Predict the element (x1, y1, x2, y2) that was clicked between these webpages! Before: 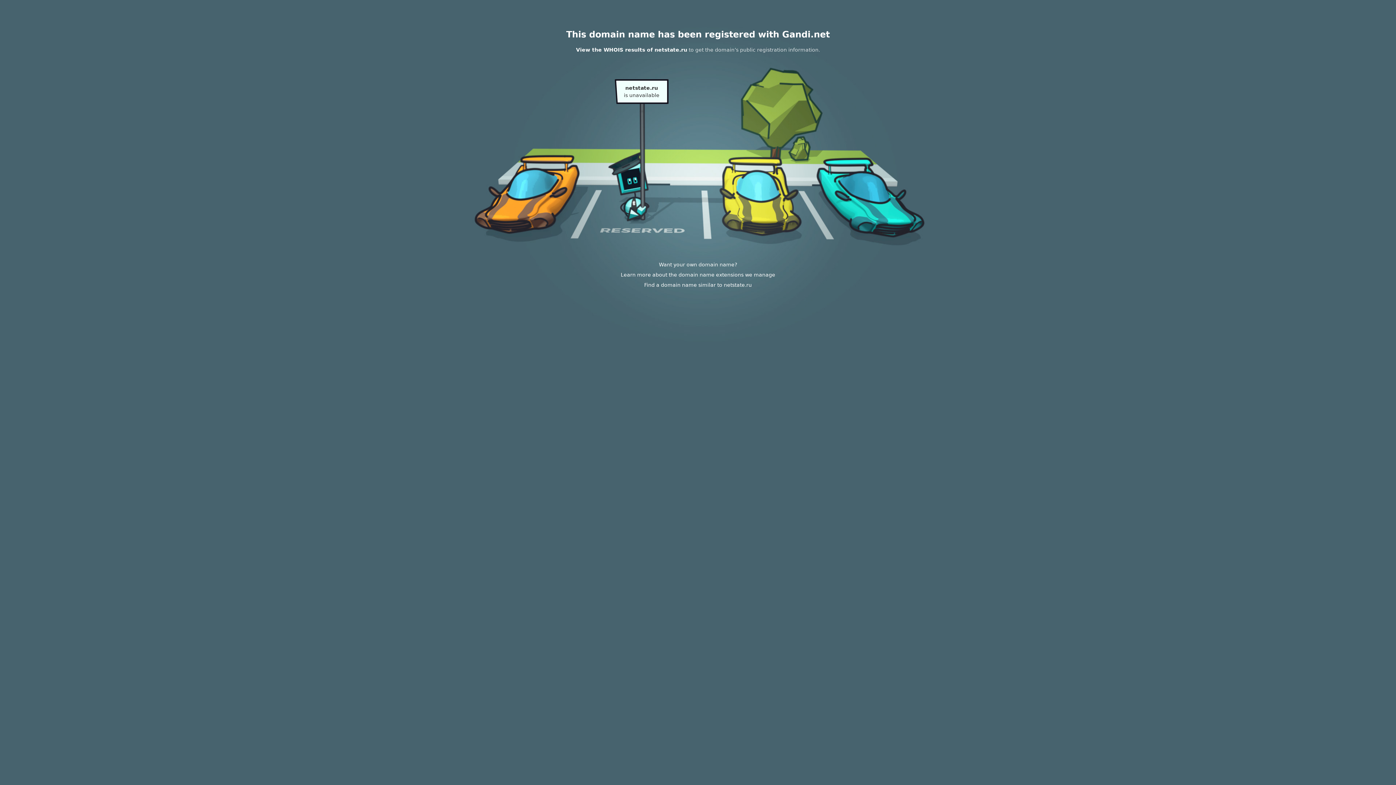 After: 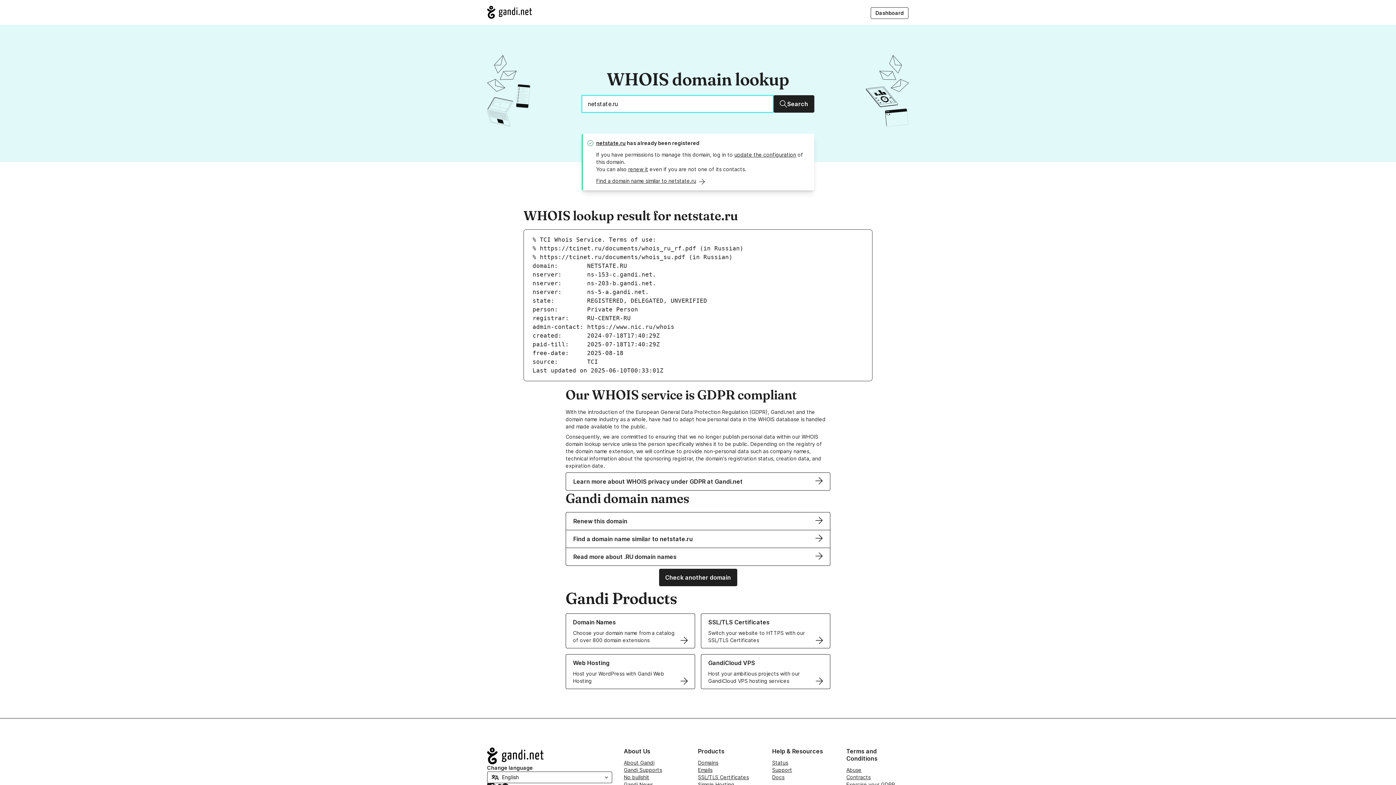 Action: label: View the WHOIS results of netstate.ru bbox: (576, 46, 687, 52)